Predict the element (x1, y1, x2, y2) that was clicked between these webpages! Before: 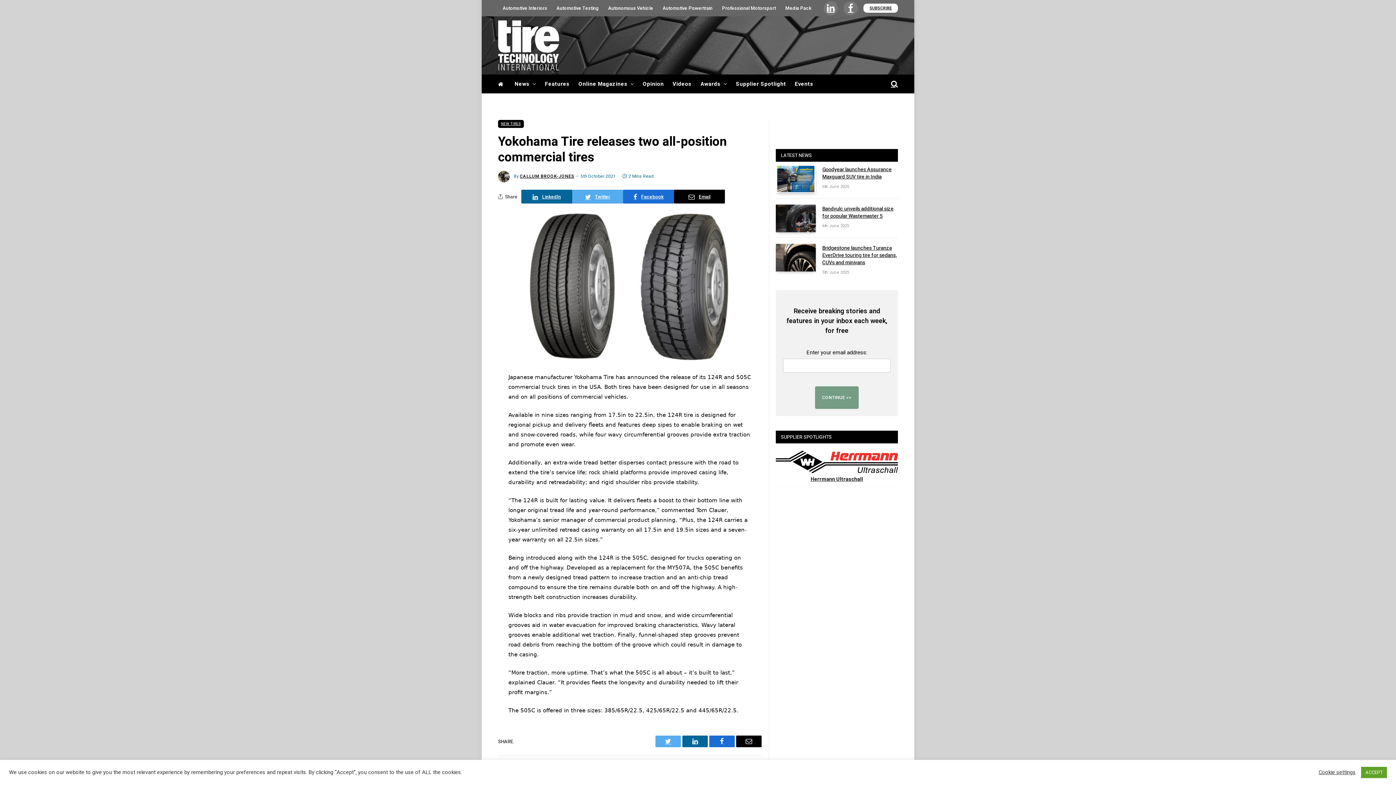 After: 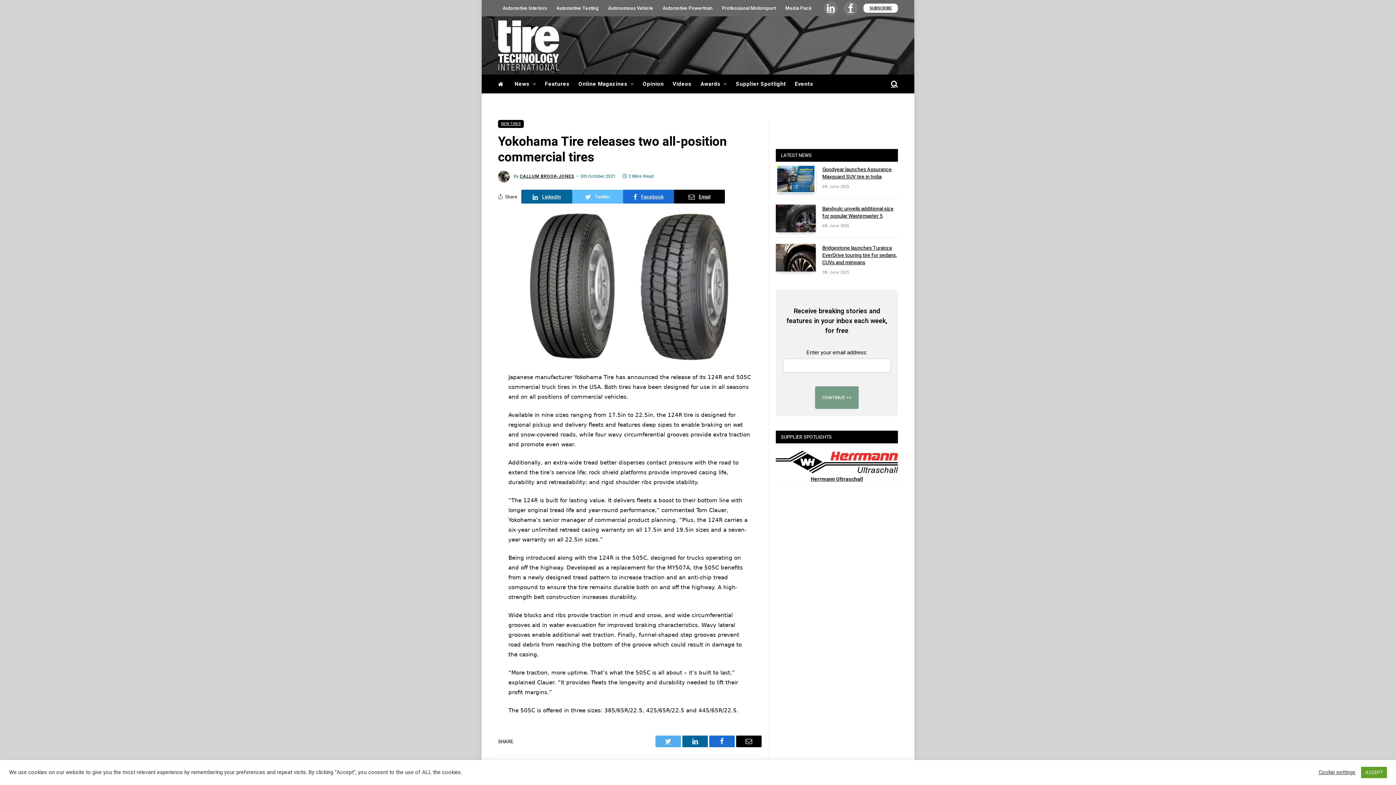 Action: label: Twitter bbox: (572, 189, 623, 203)